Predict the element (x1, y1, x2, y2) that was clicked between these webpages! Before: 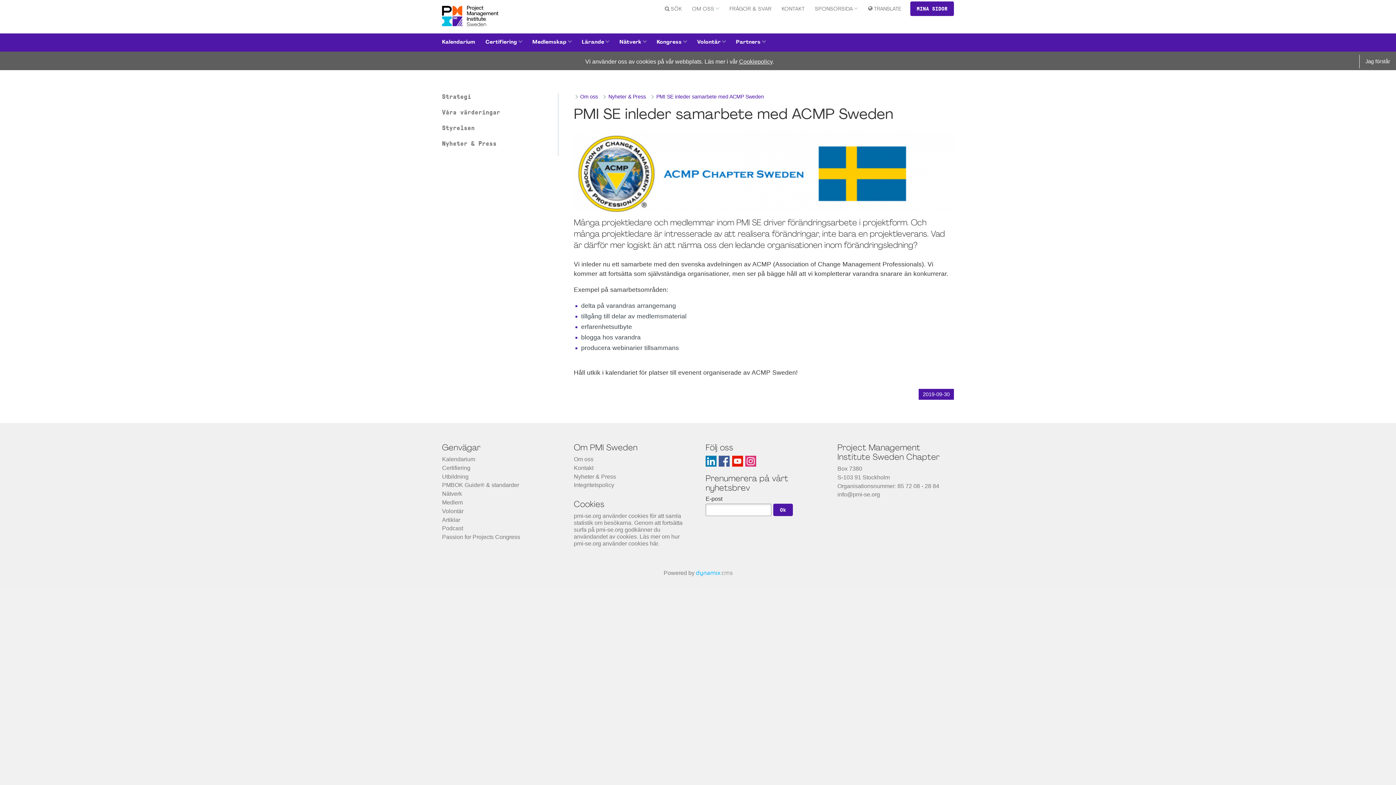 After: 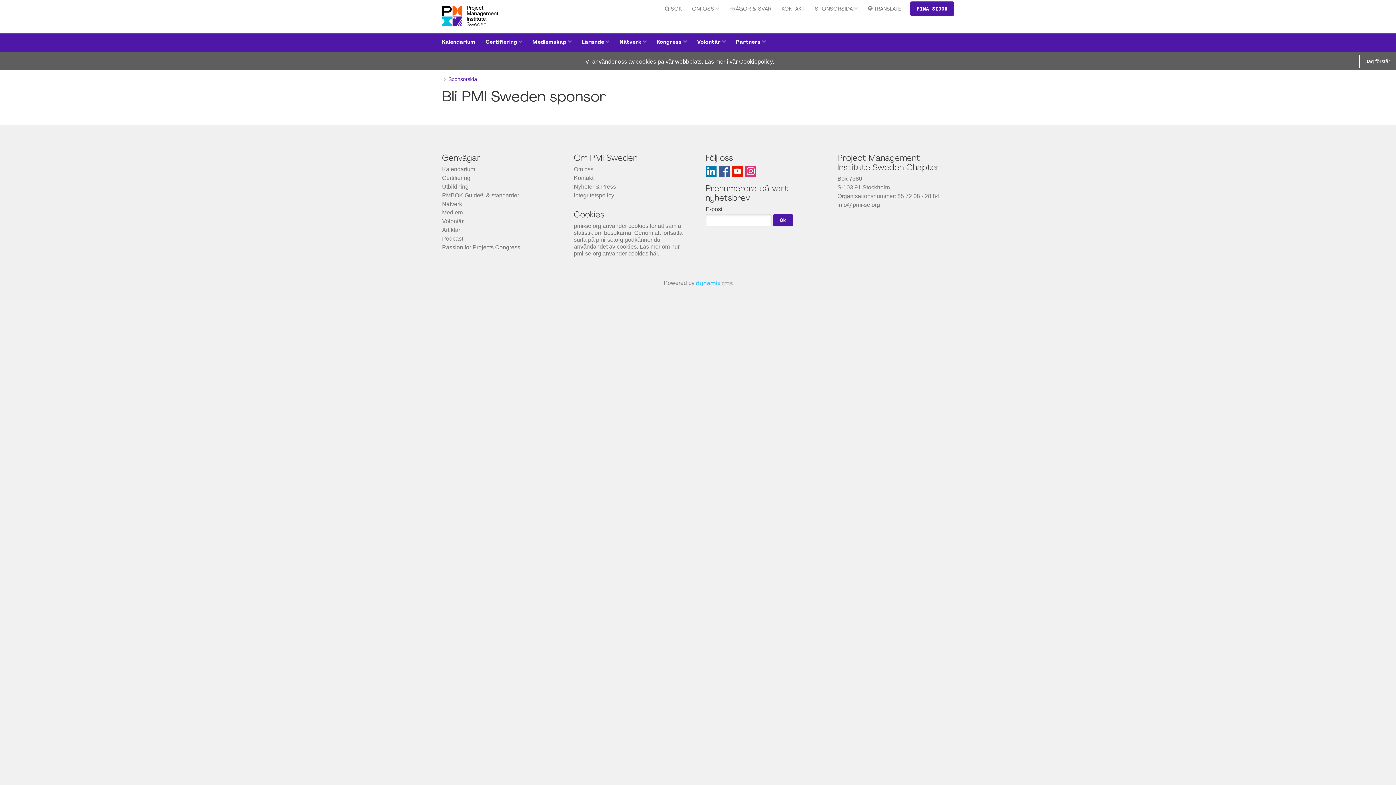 Action: bbox: (810, 3, 863, 14) label: SPONSORSIDA